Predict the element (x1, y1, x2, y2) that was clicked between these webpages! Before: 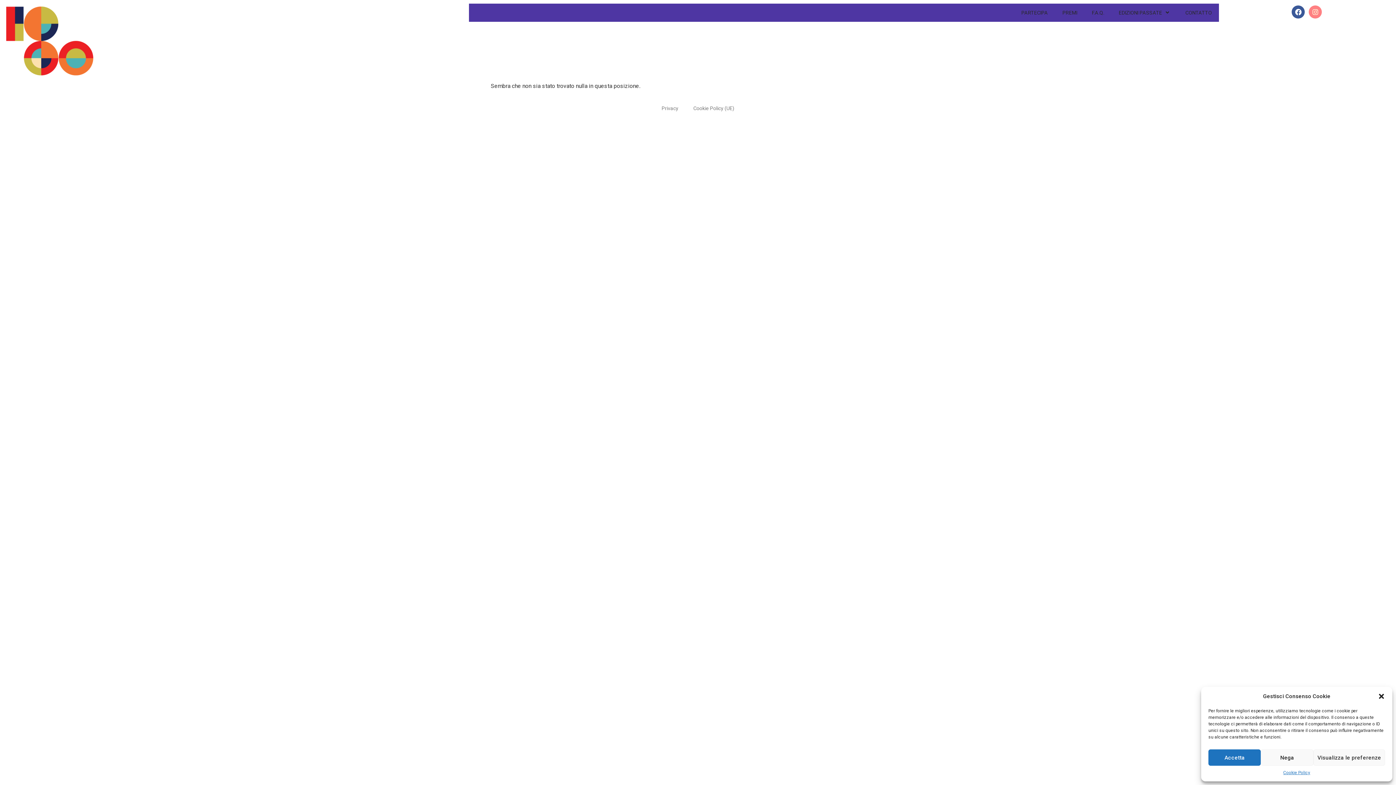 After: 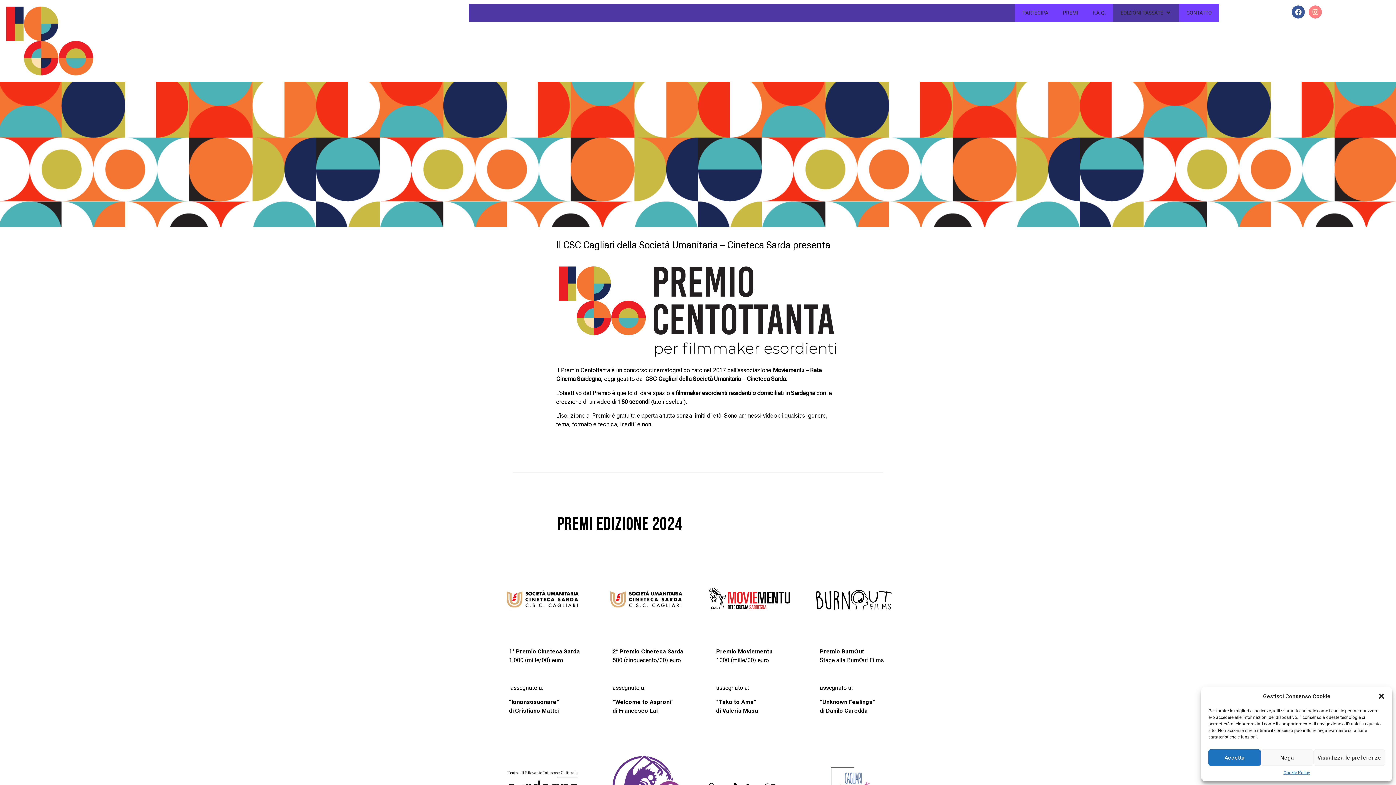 Action: bbox: (5, 5, 93, 76)